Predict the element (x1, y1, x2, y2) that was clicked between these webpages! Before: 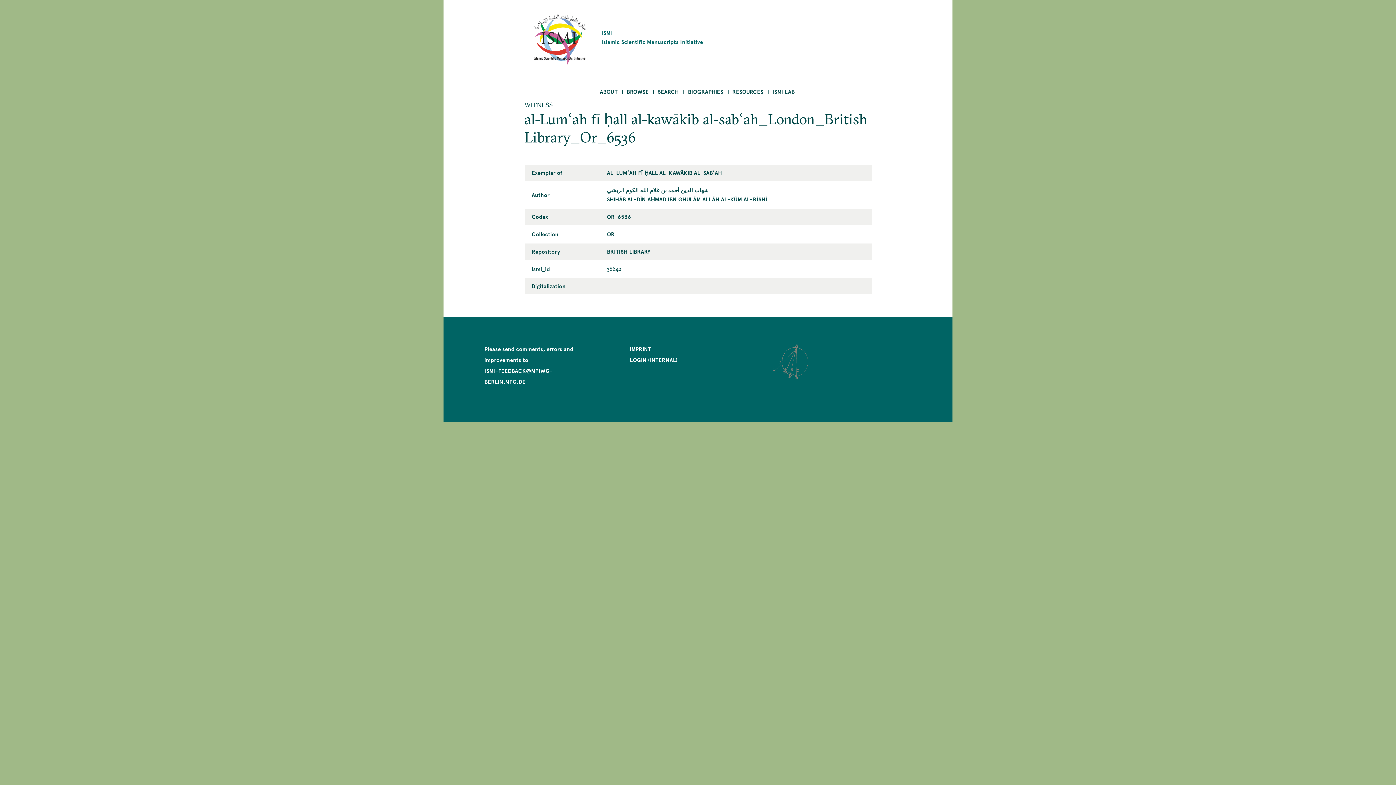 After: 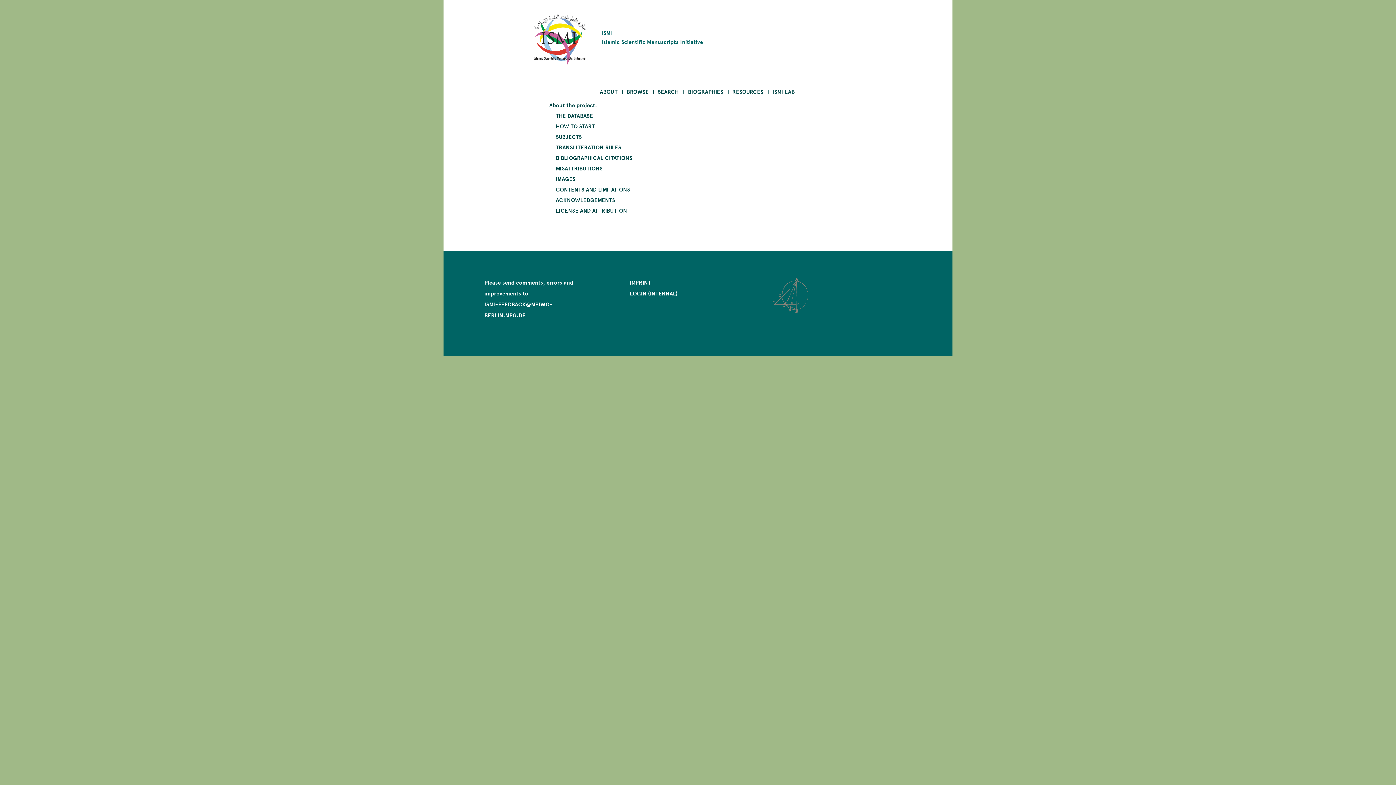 Action: label: ABOUT bbox: (594, 84, 623, 99)